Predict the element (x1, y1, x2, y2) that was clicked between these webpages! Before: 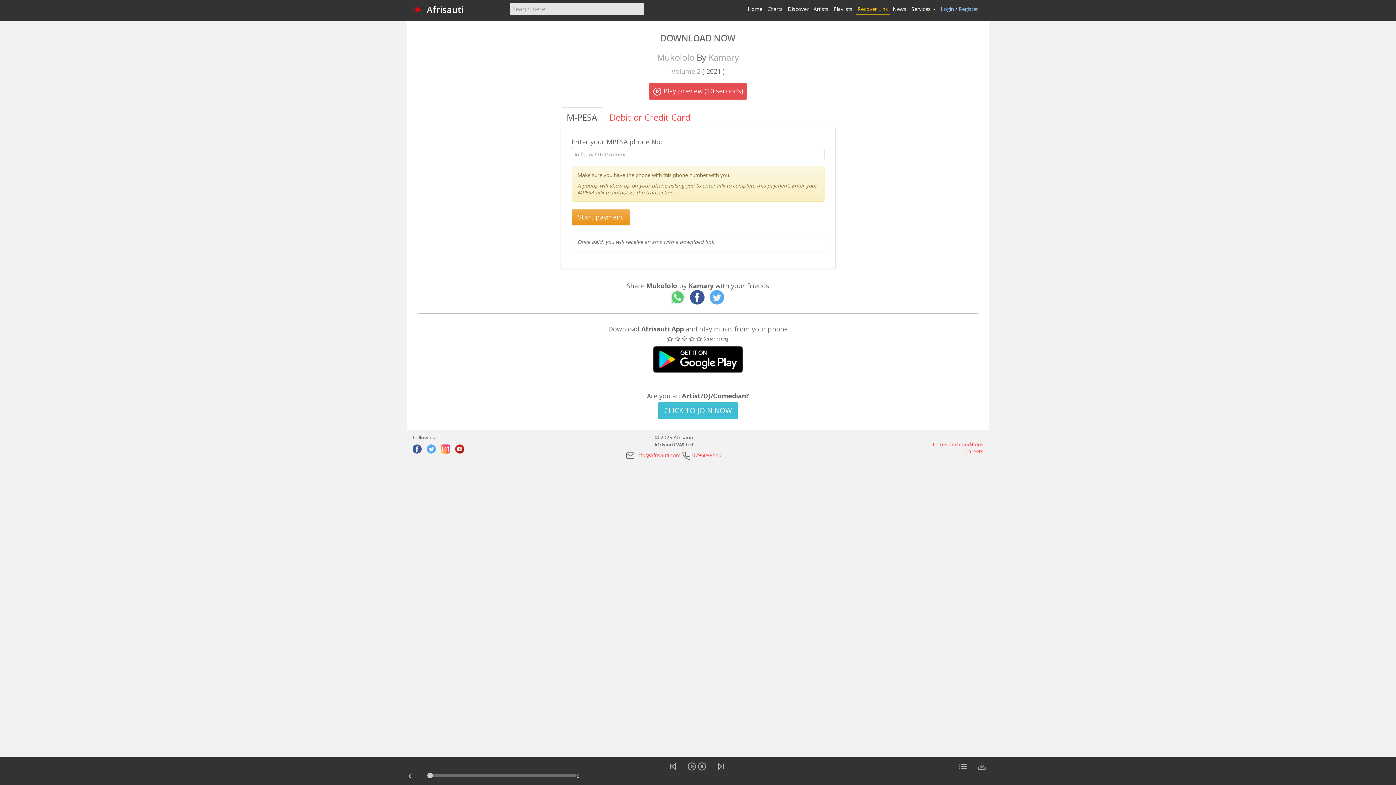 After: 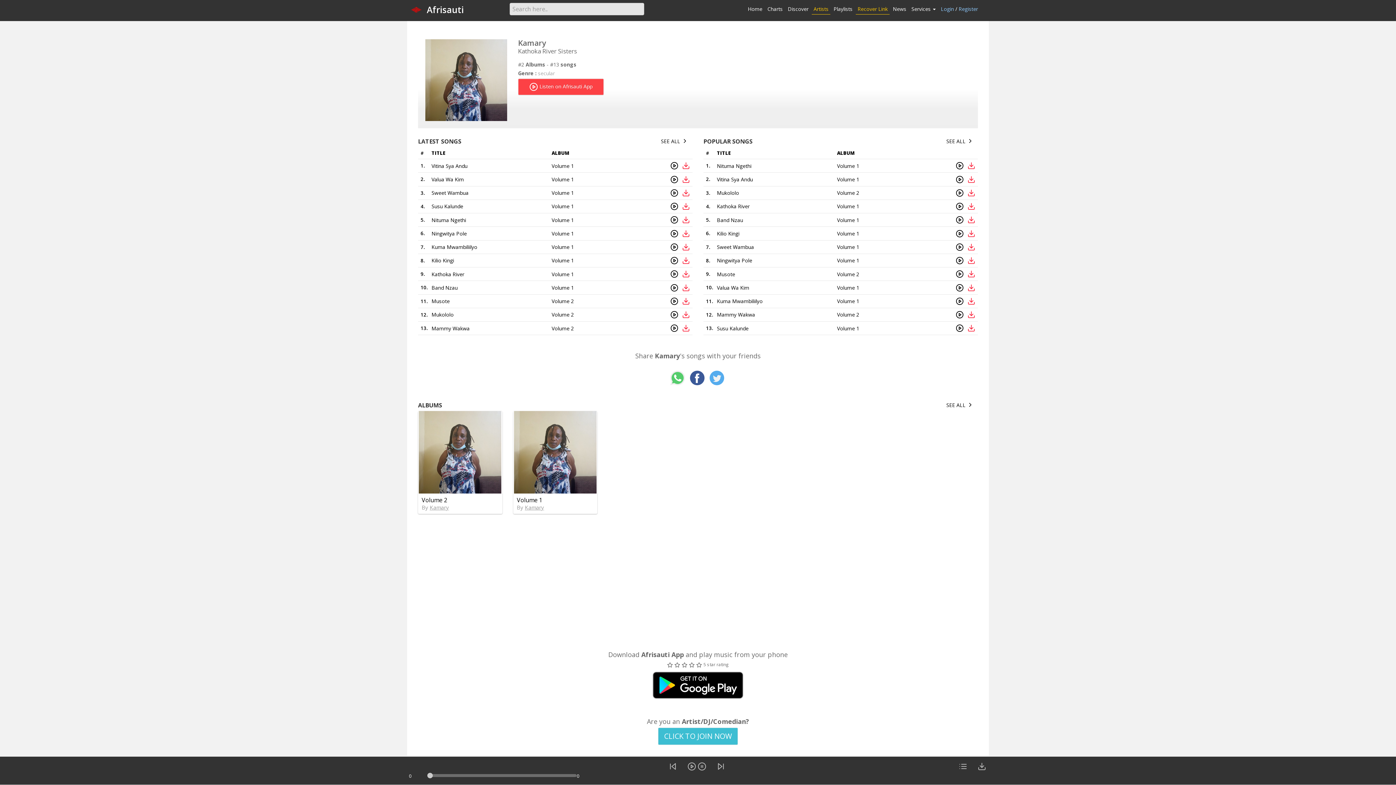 Action: label: Kamary bbox: (708, 51, 739, 63)